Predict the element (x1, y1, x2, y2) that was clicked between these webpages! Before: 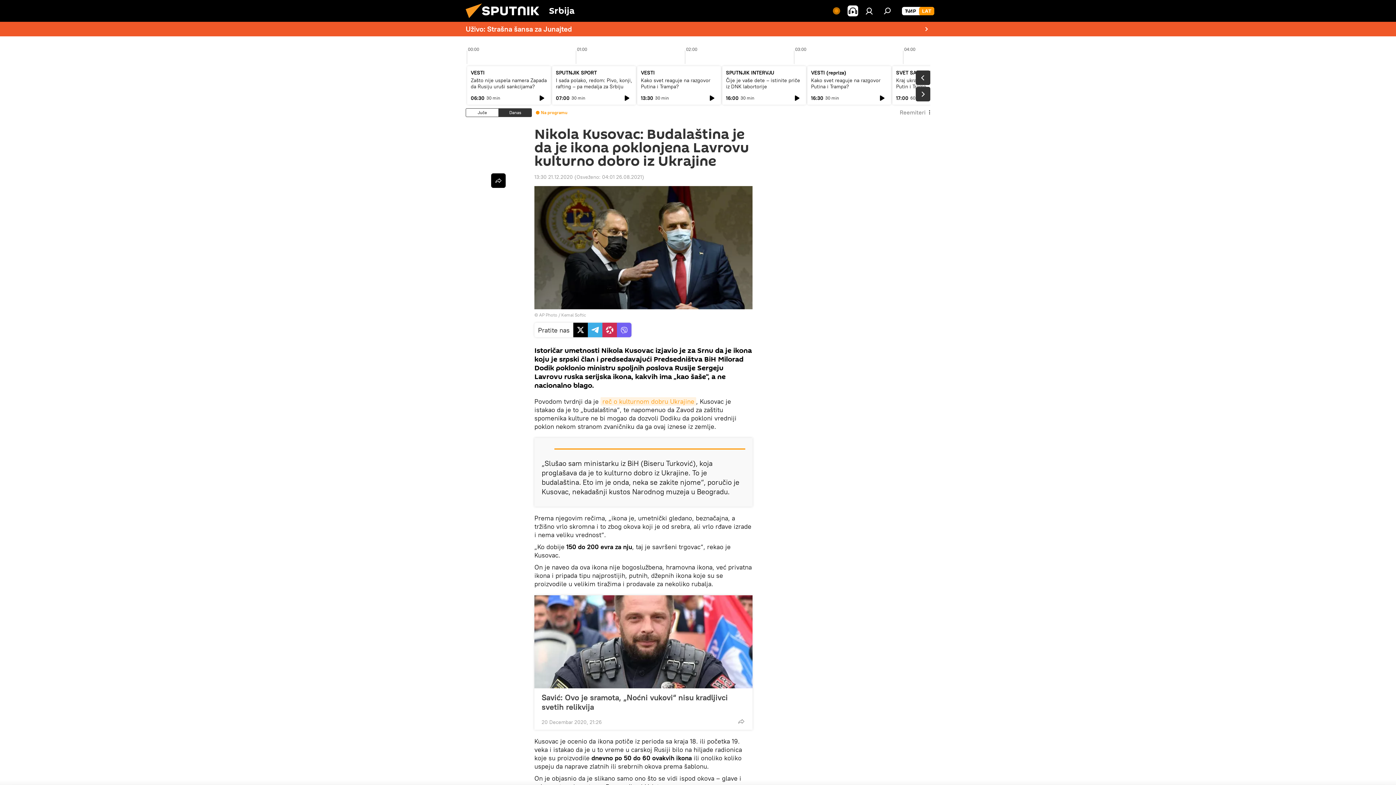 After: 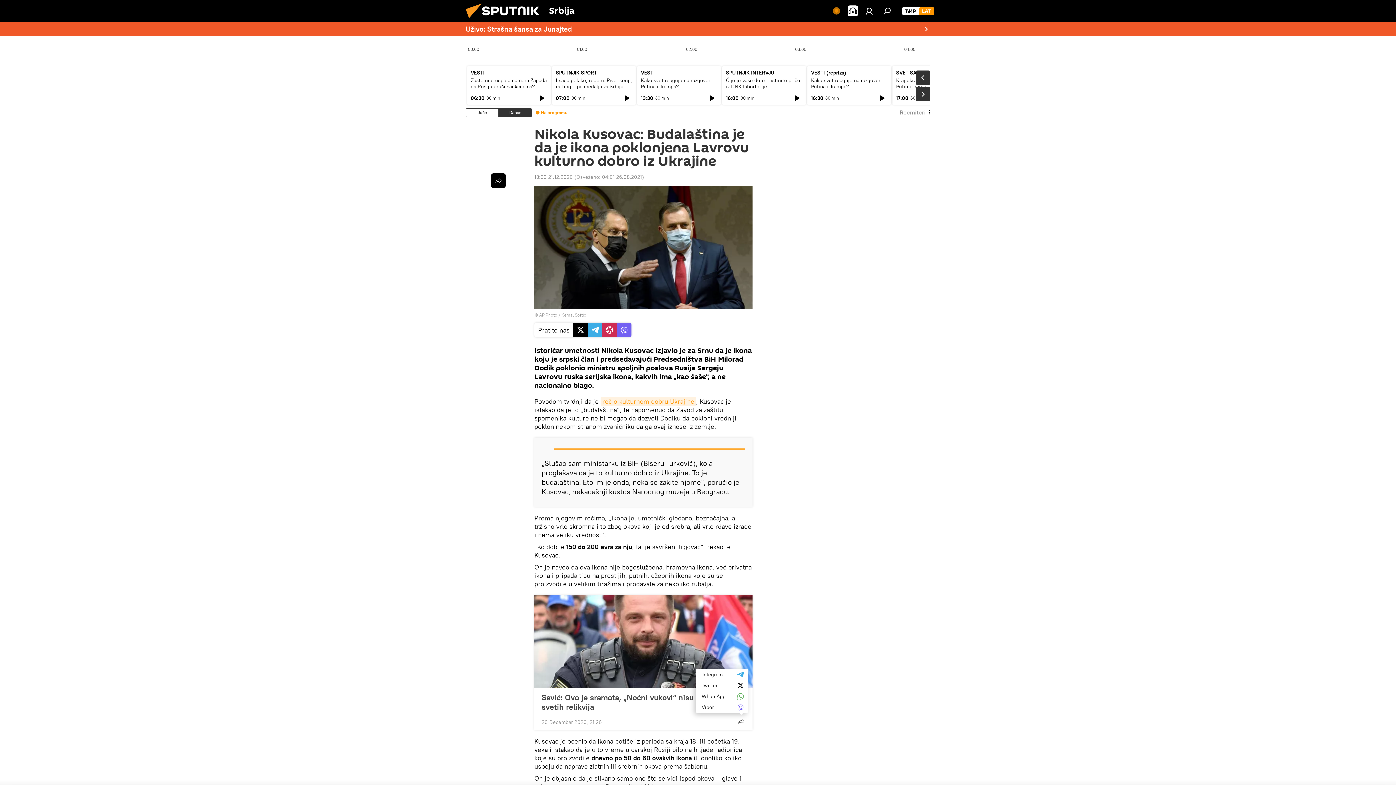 Action: bbox: (734, 714, 748, 729)